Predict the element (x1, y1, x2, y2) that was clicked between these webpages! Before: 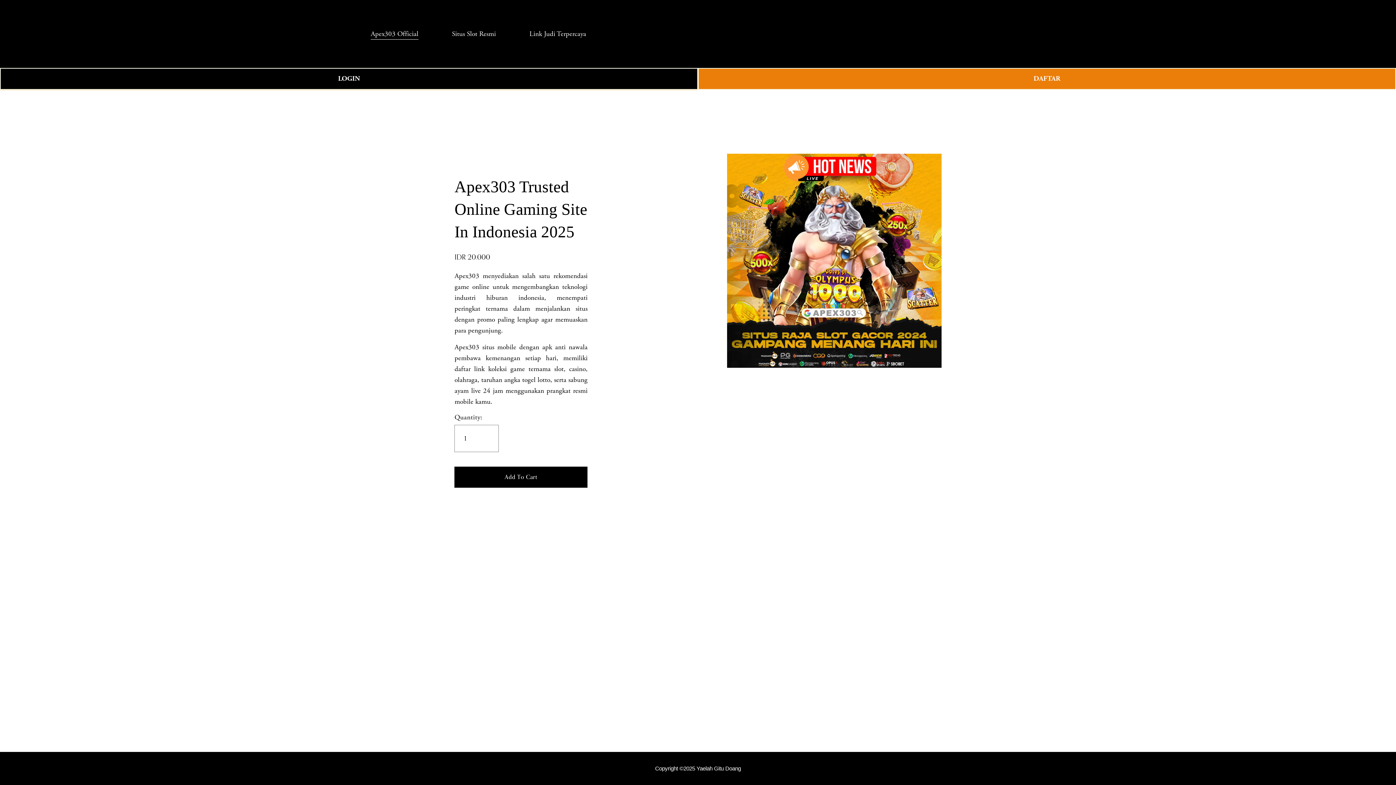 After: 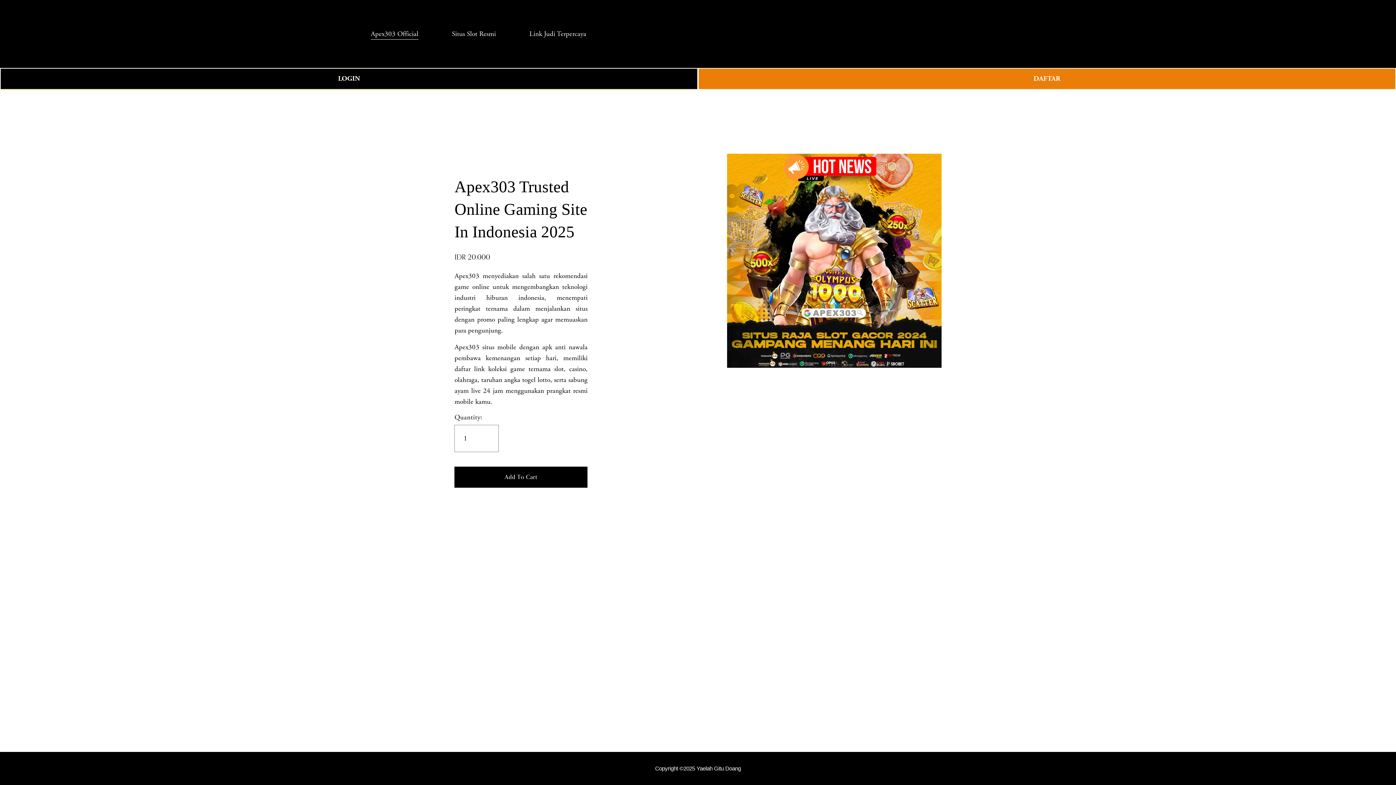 Action: label: Situs Slot Resmi bbox: (452, 27, 496, 40)